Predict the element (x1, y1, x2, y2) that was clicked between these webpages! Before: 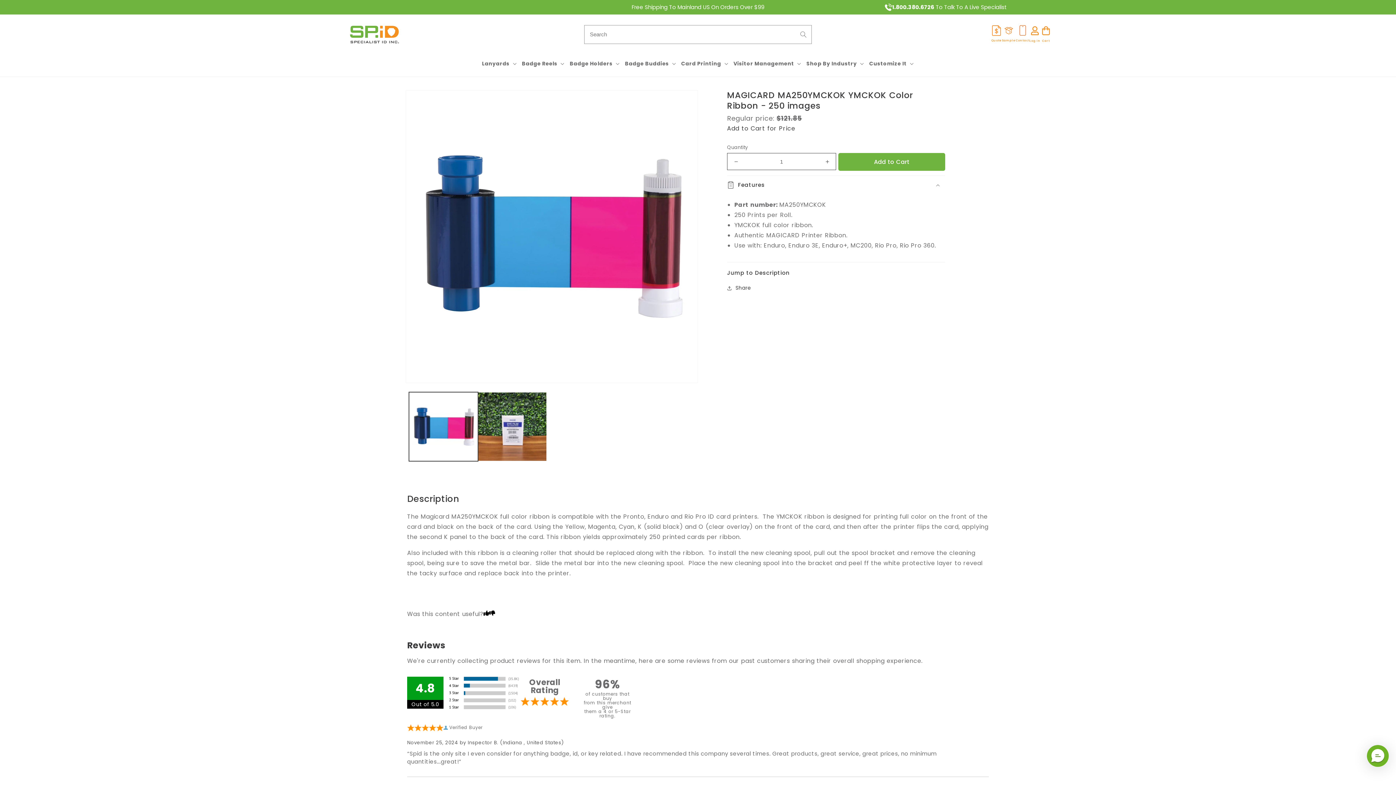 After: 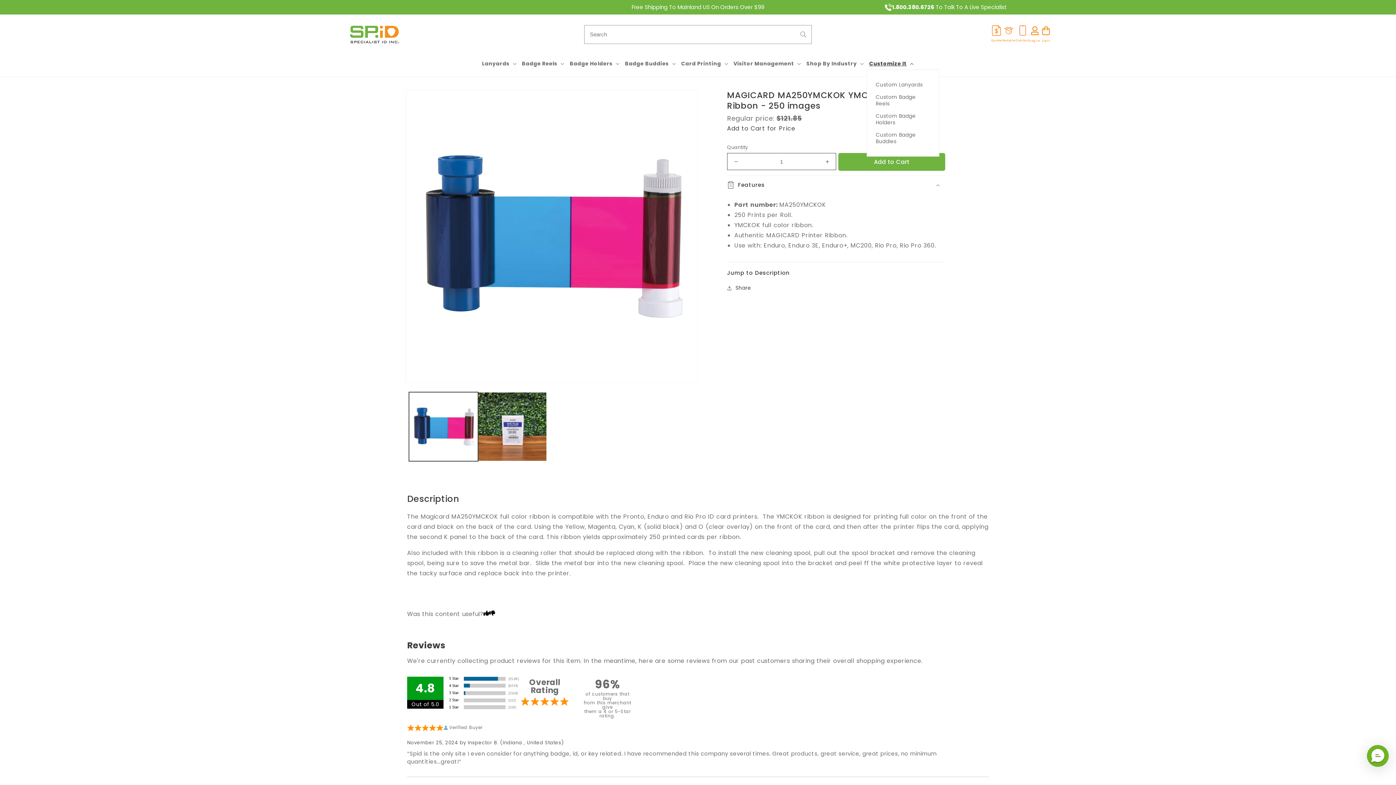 Action: bbox: (866, 57, 916, 69) label: Customize It